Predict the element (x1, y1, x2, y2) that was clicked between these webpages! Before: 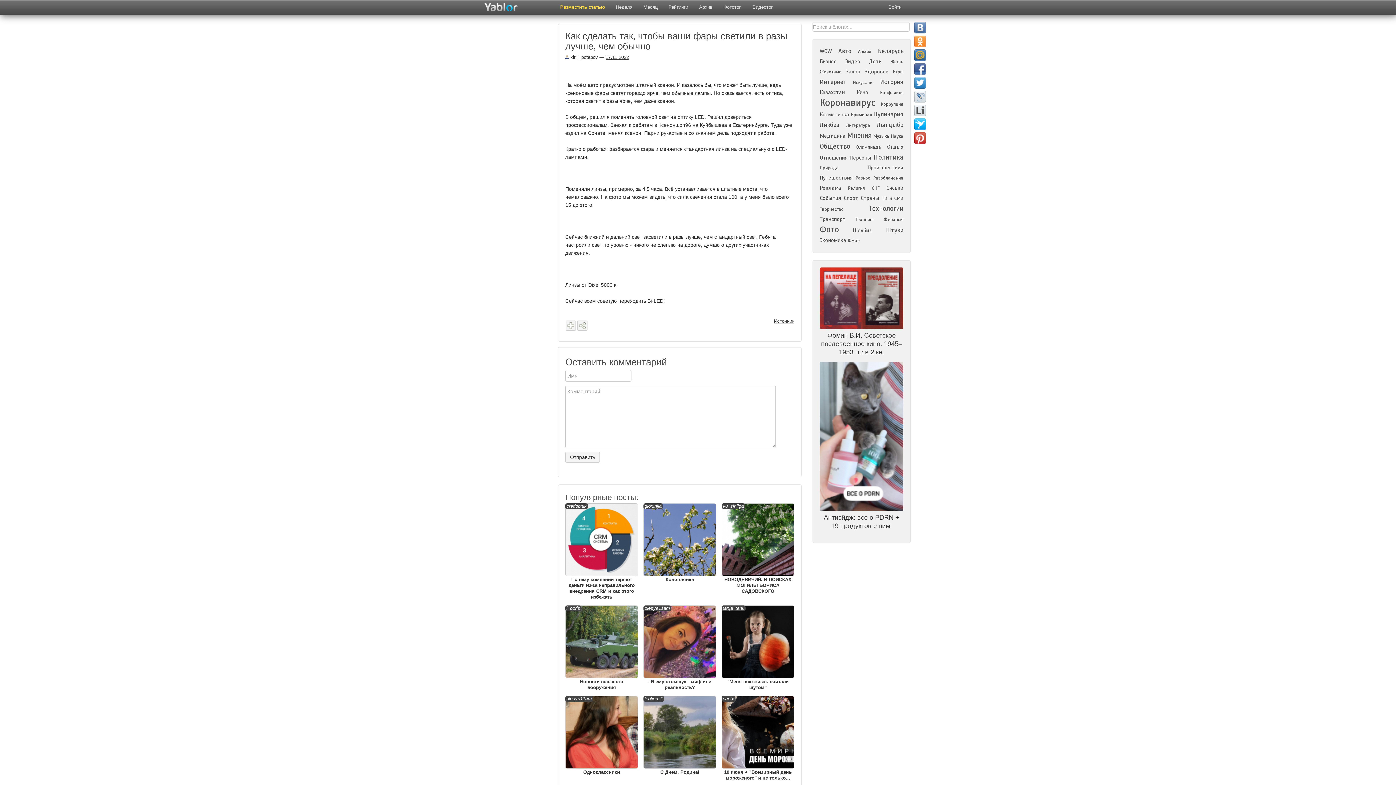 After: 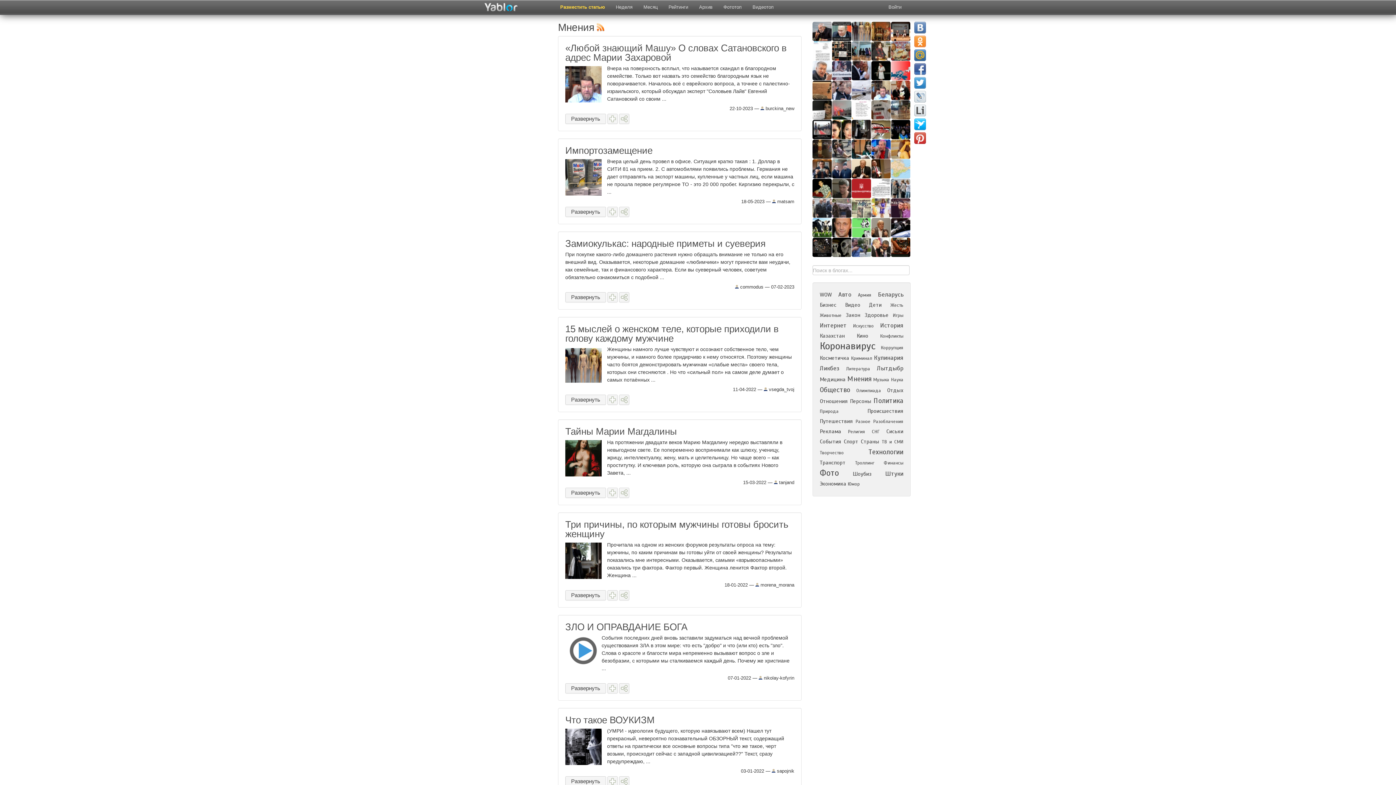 Action: label: Мнения bbox: (847, 131, 871, 139)